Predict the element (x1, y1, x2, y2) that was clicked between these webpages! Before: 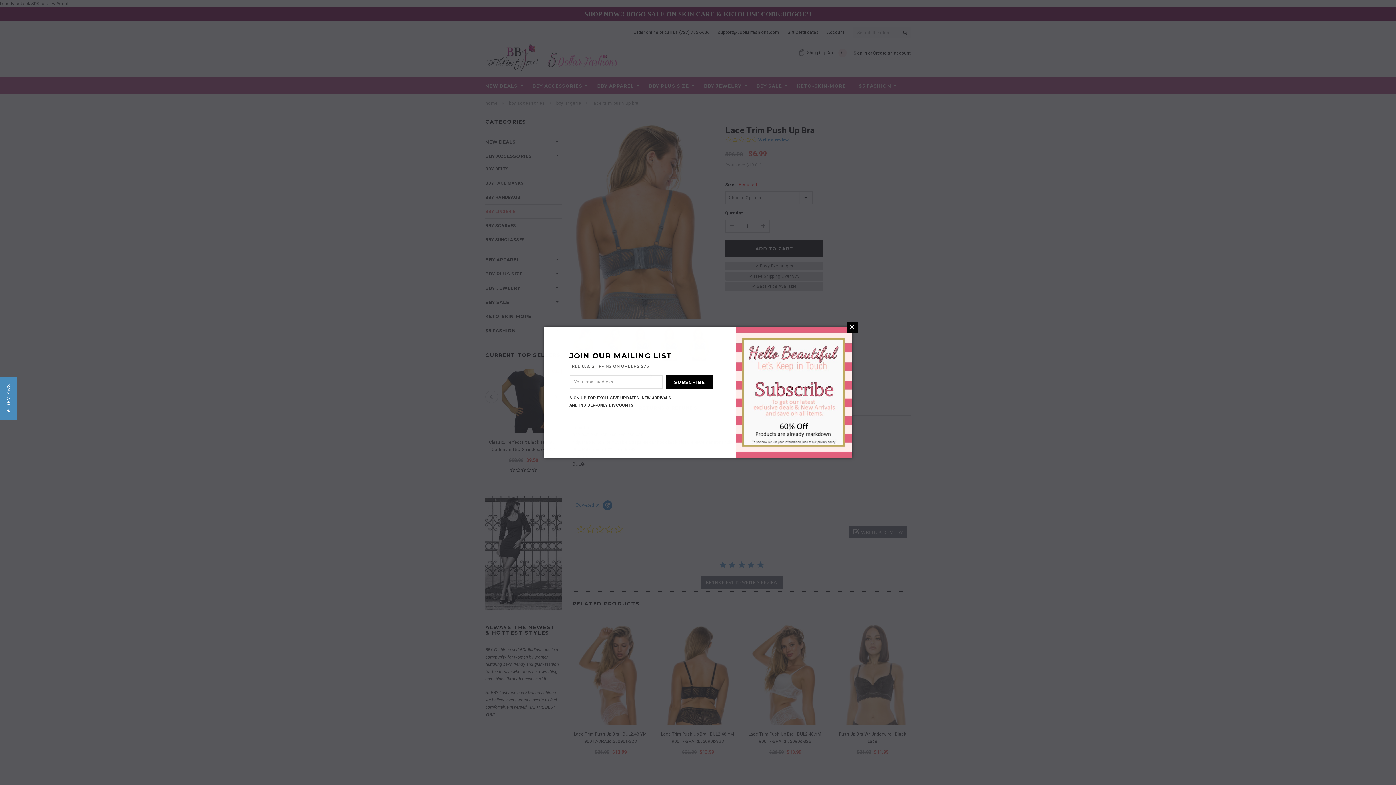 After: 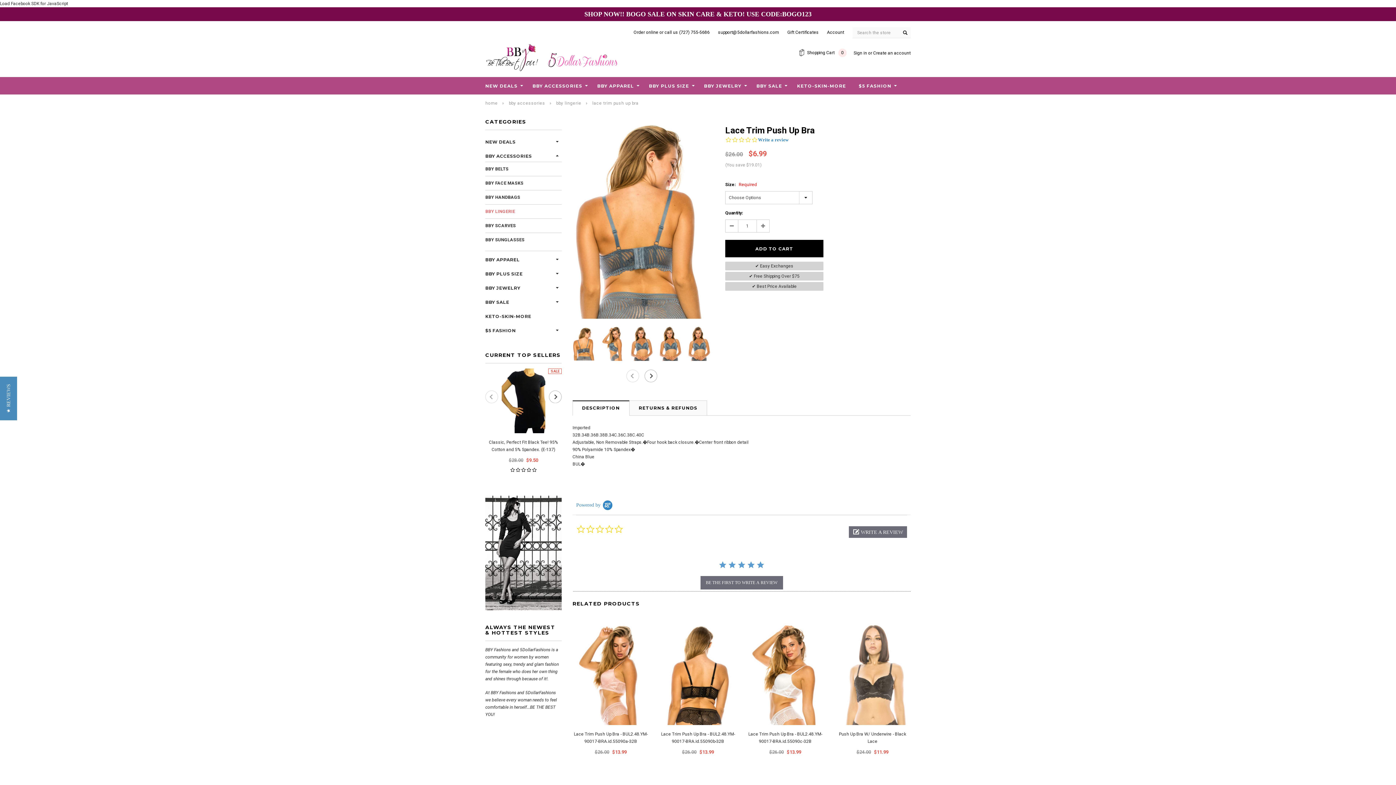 Action: bbox: (846, 321, 857, 332) label: ×